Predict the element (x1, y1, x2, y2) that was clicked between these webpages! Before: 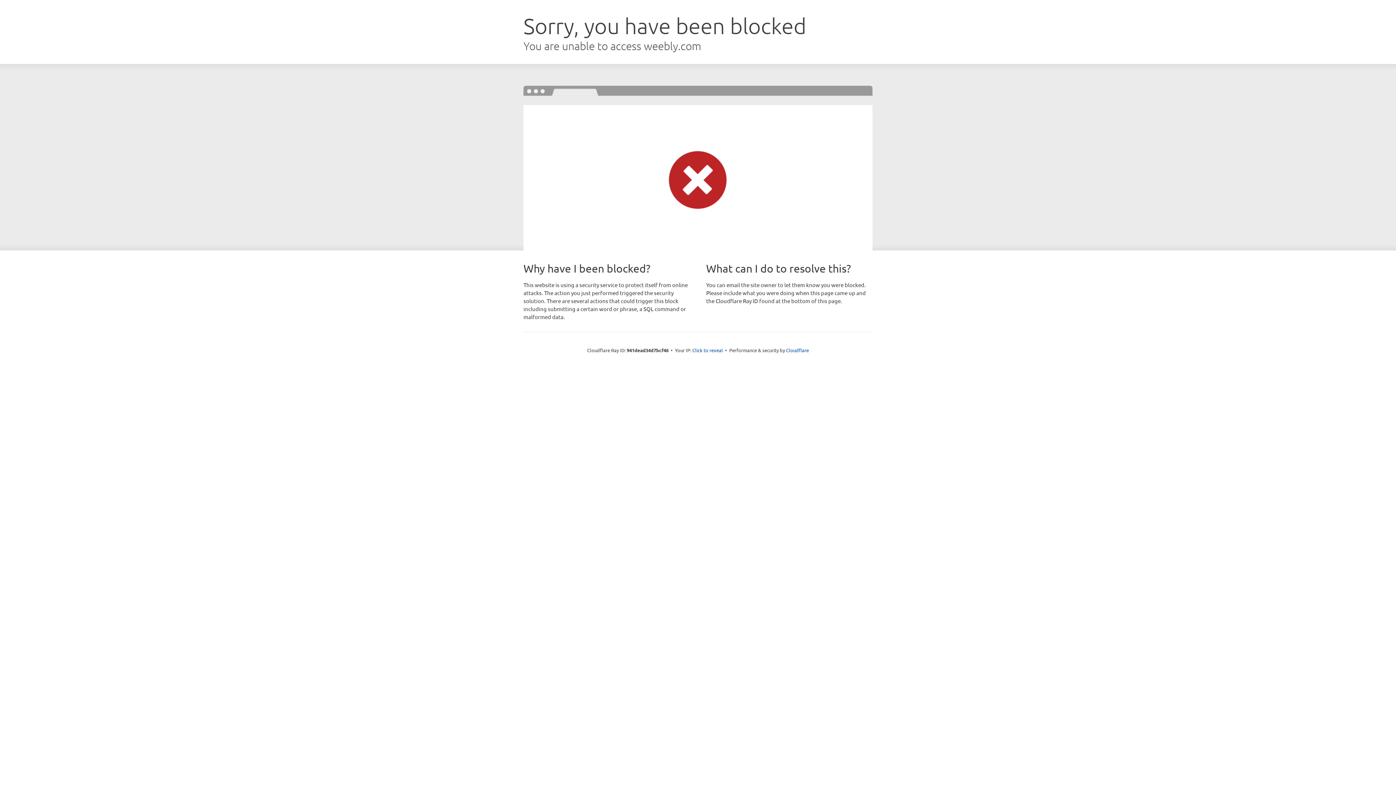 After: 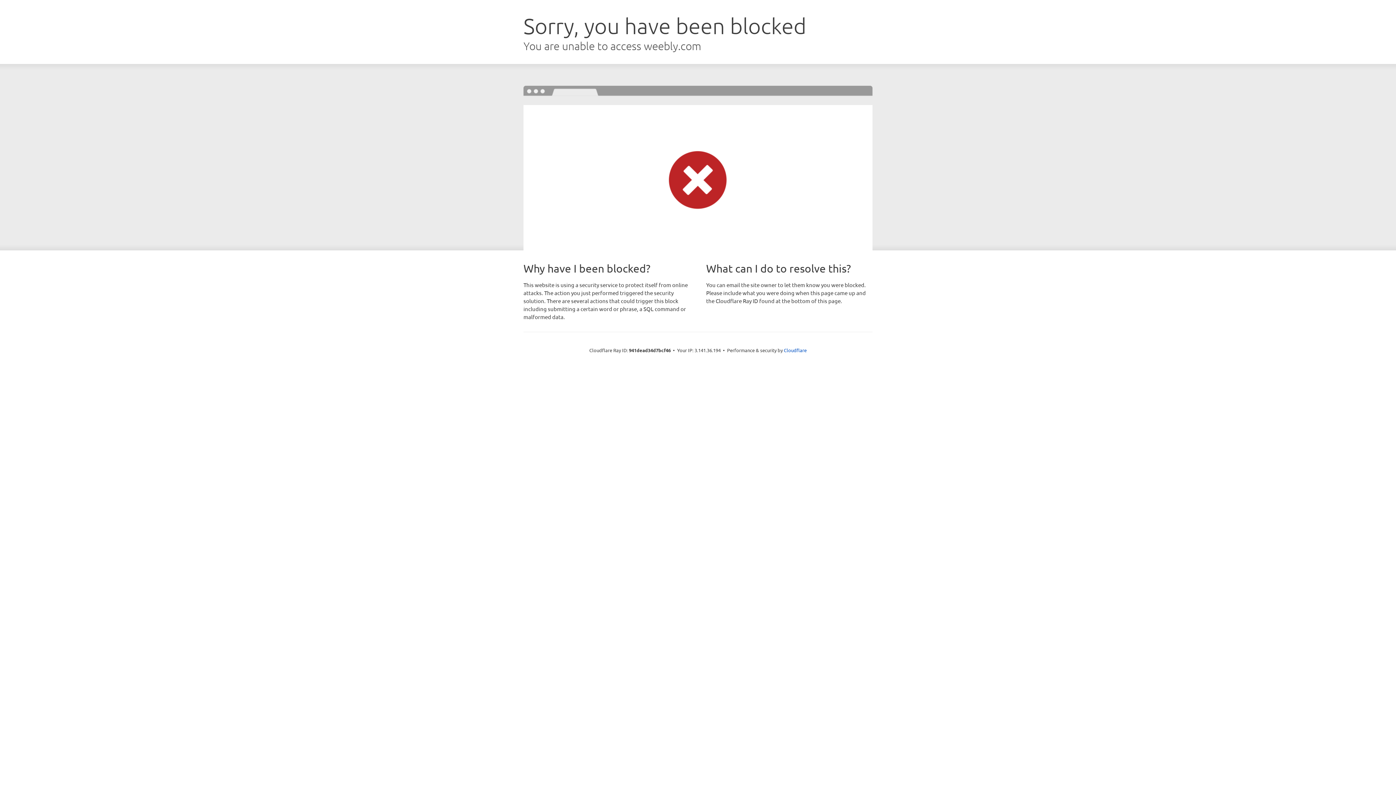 Action: bbox: (692, 346, 723, 353) label: Click to reveal